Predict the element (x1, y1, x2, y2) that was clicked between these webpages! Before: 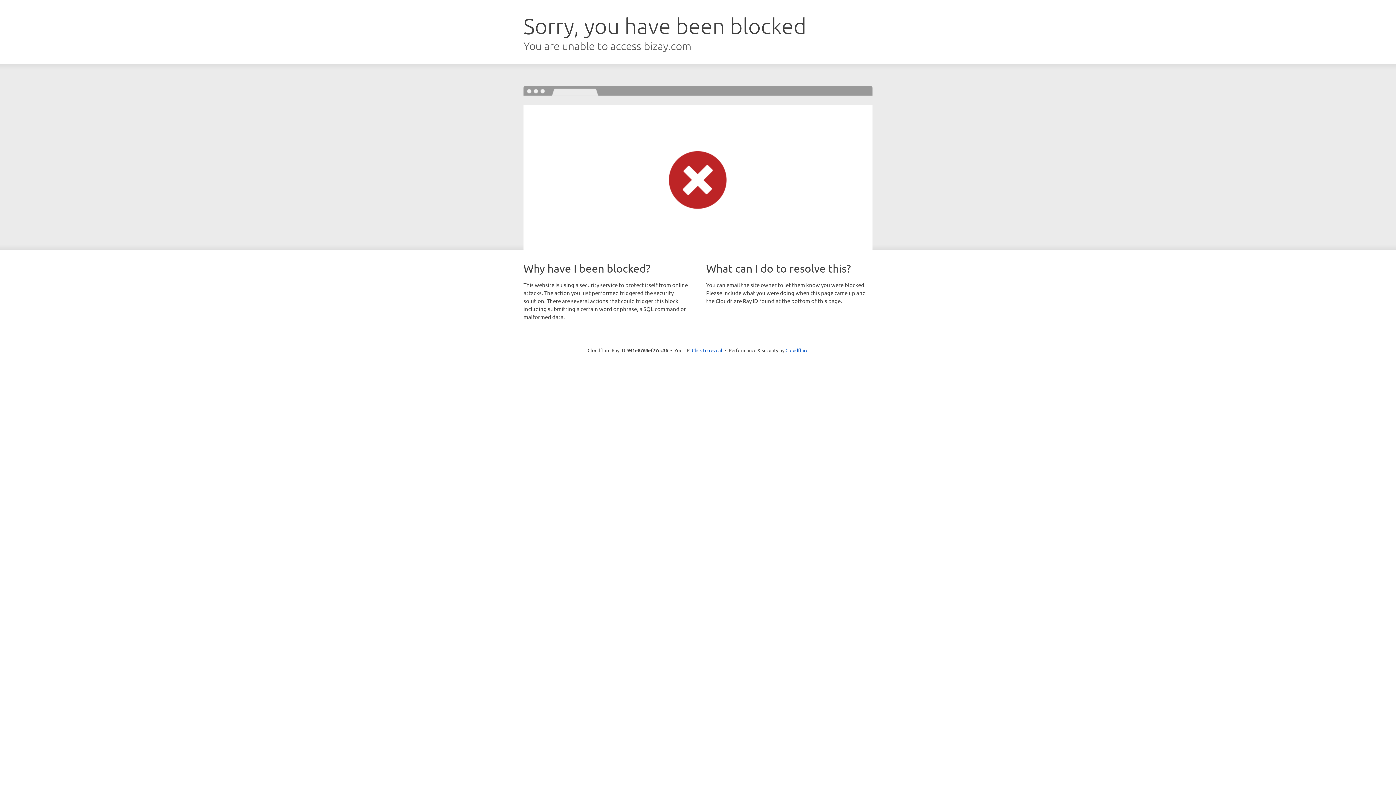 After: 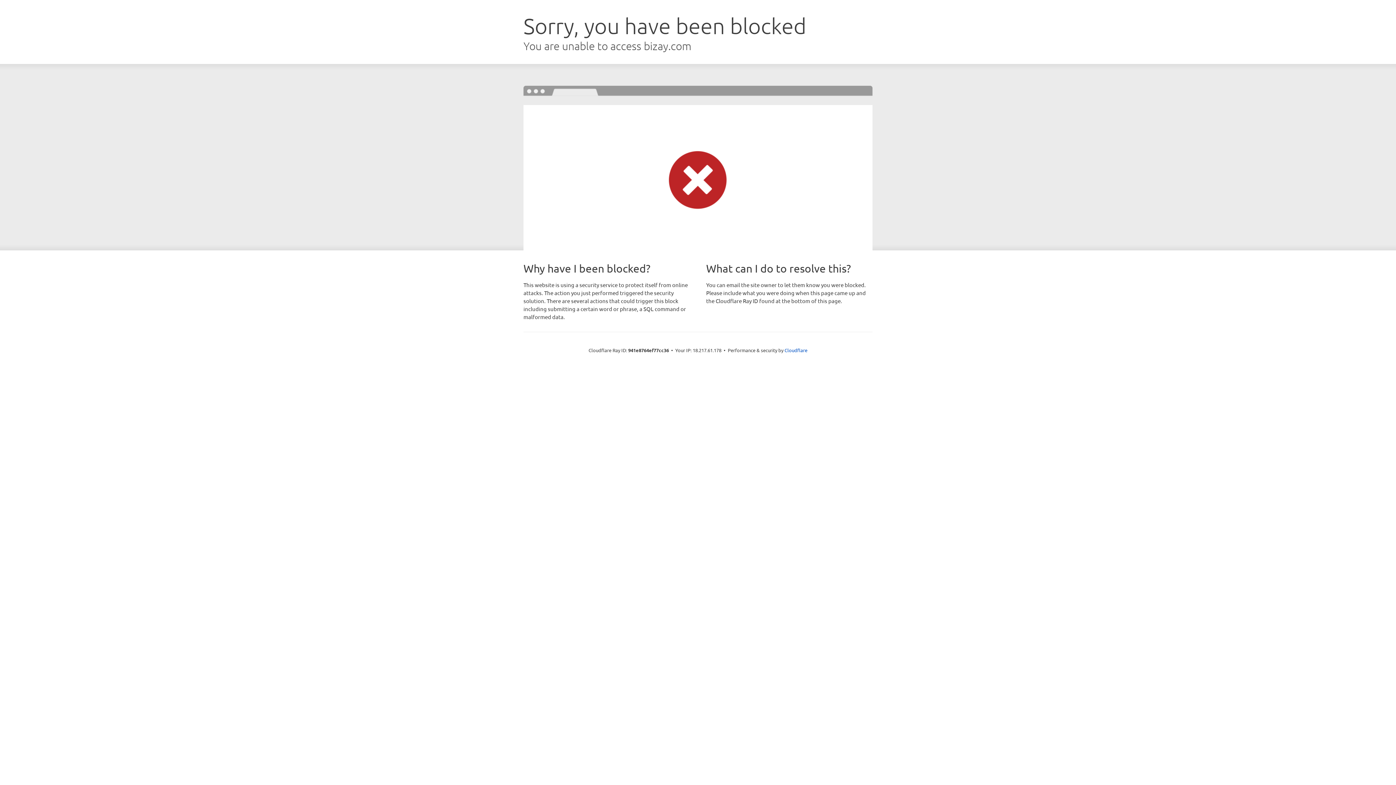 Action: label: Click to reveal bbox: (692, 346, 722, 353)